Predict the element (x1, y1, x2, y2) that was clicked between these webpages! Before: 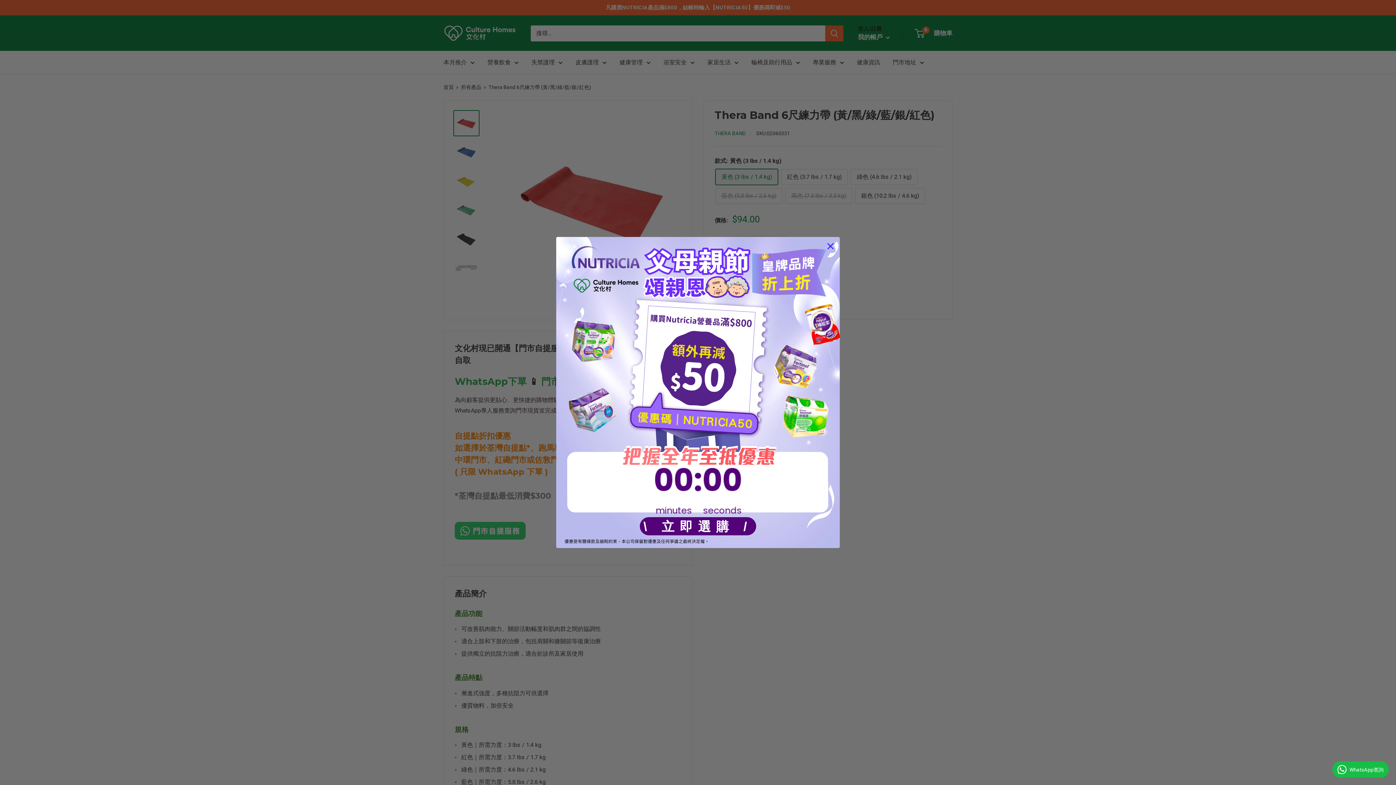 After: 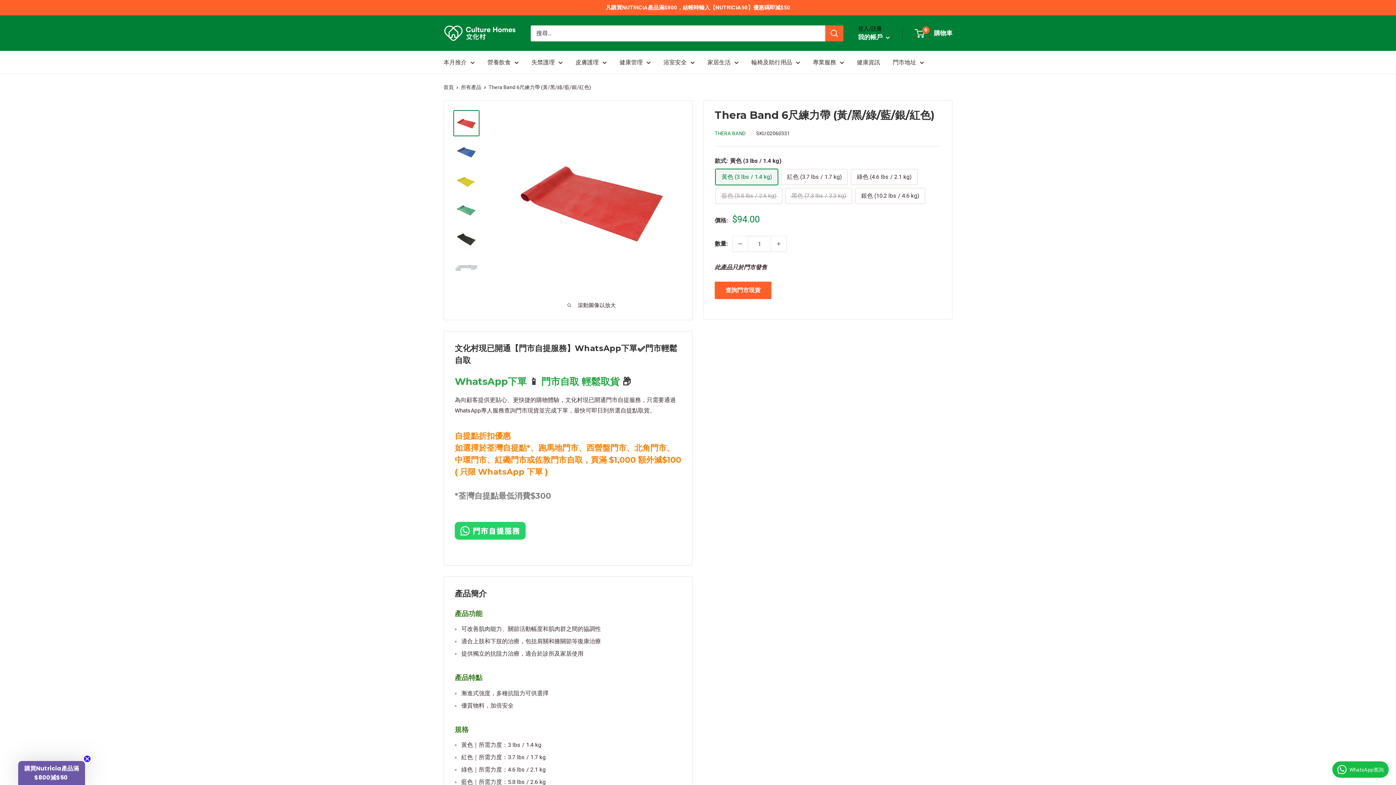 Action: bbox: (640, 517, 756, 535) label: \ 立即選購 /